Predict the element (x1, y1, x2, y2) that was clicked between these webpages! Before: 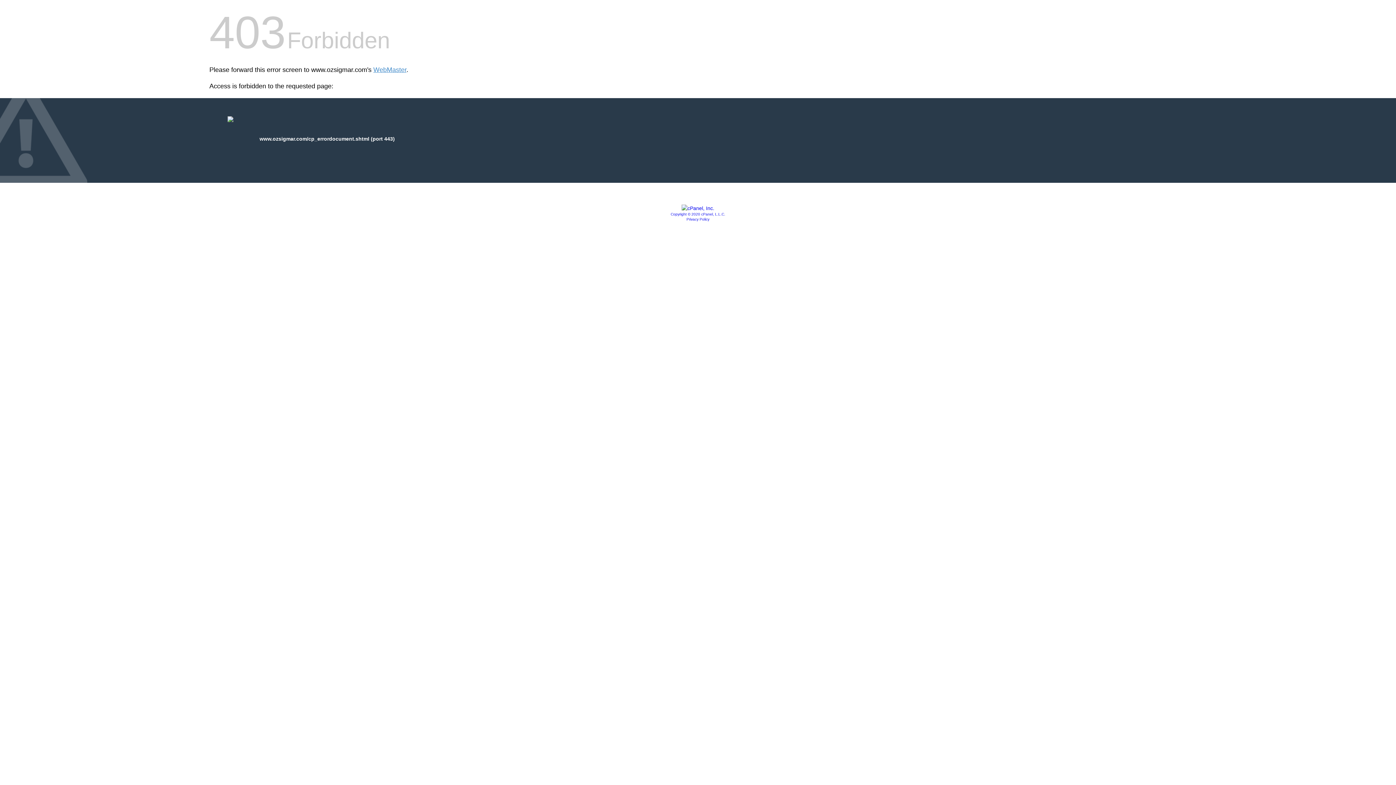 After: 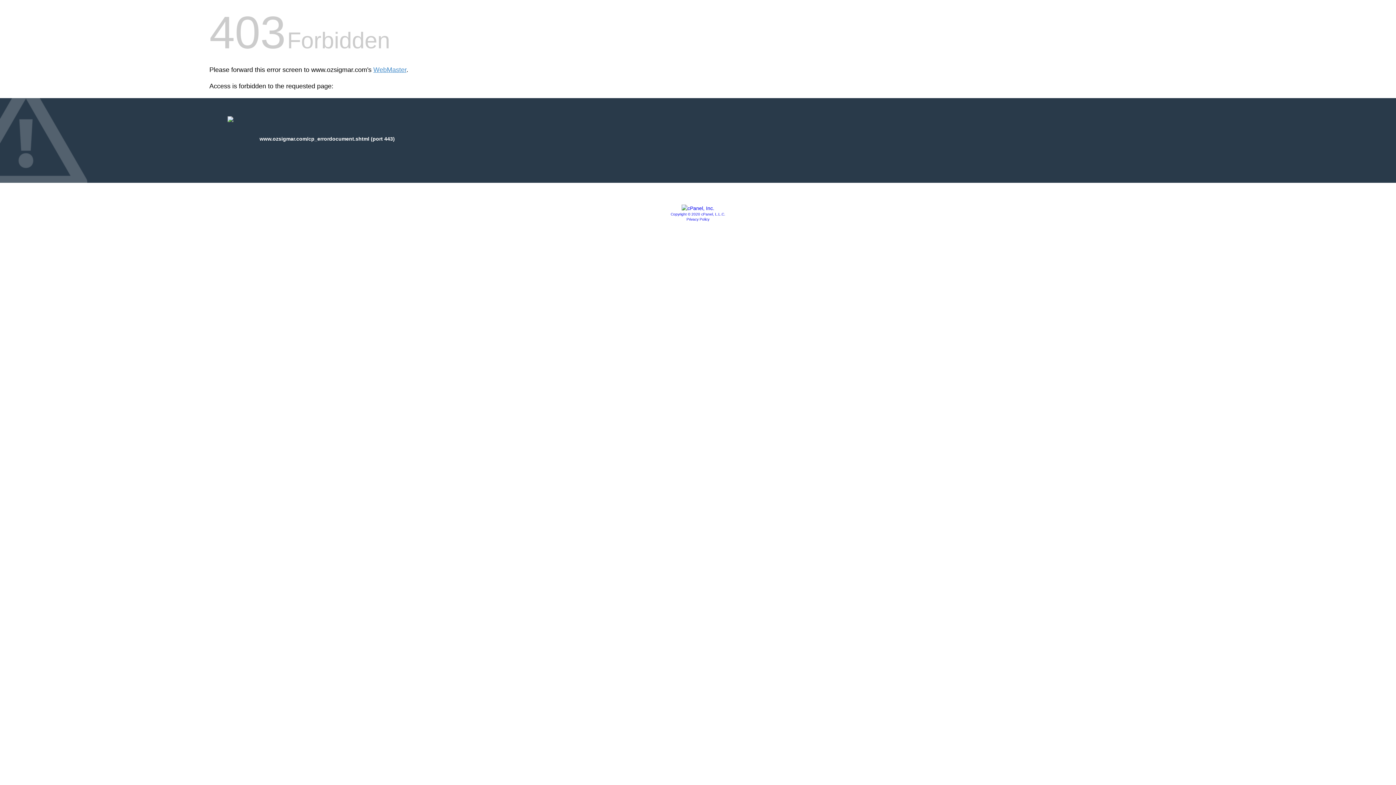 Action: bbox: (686, 217, 709, 221) label: Privacy Policy